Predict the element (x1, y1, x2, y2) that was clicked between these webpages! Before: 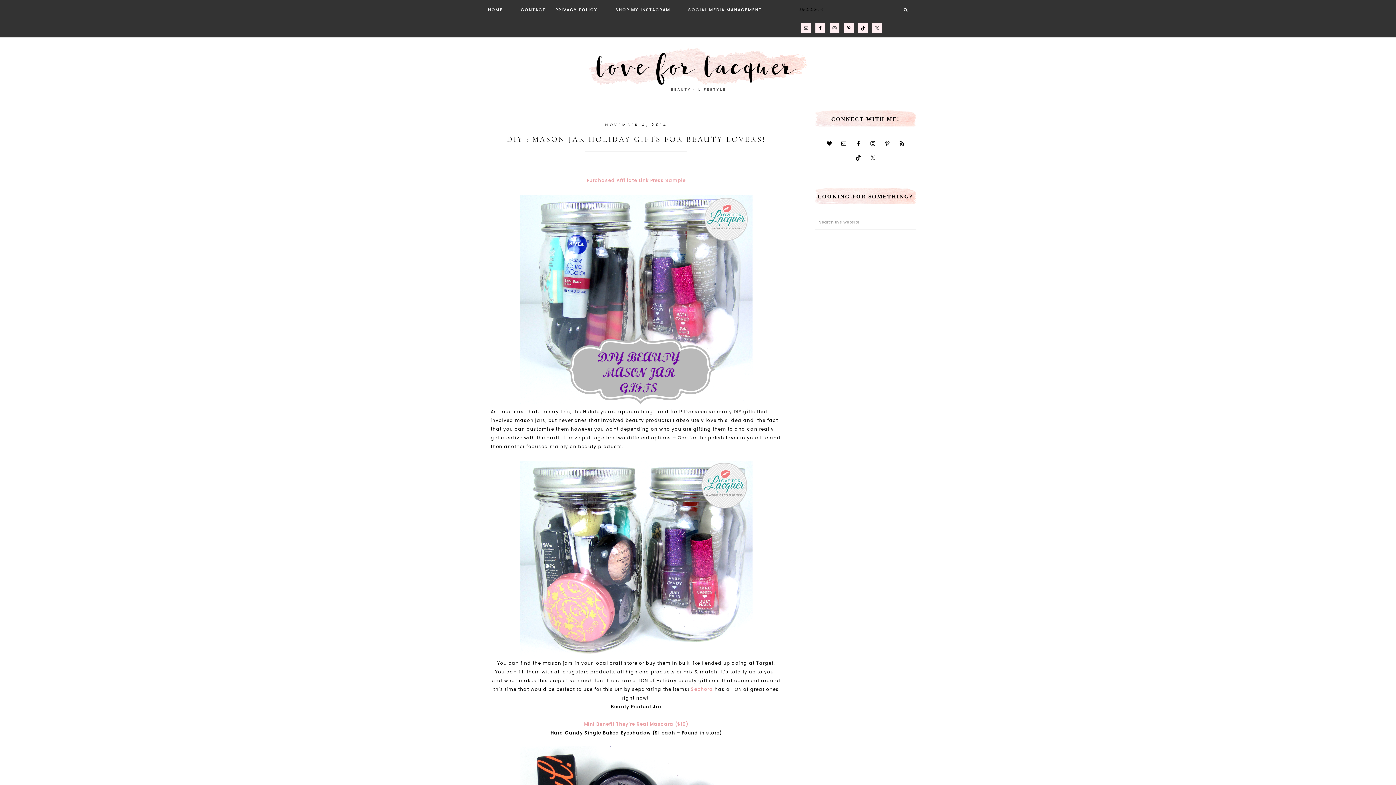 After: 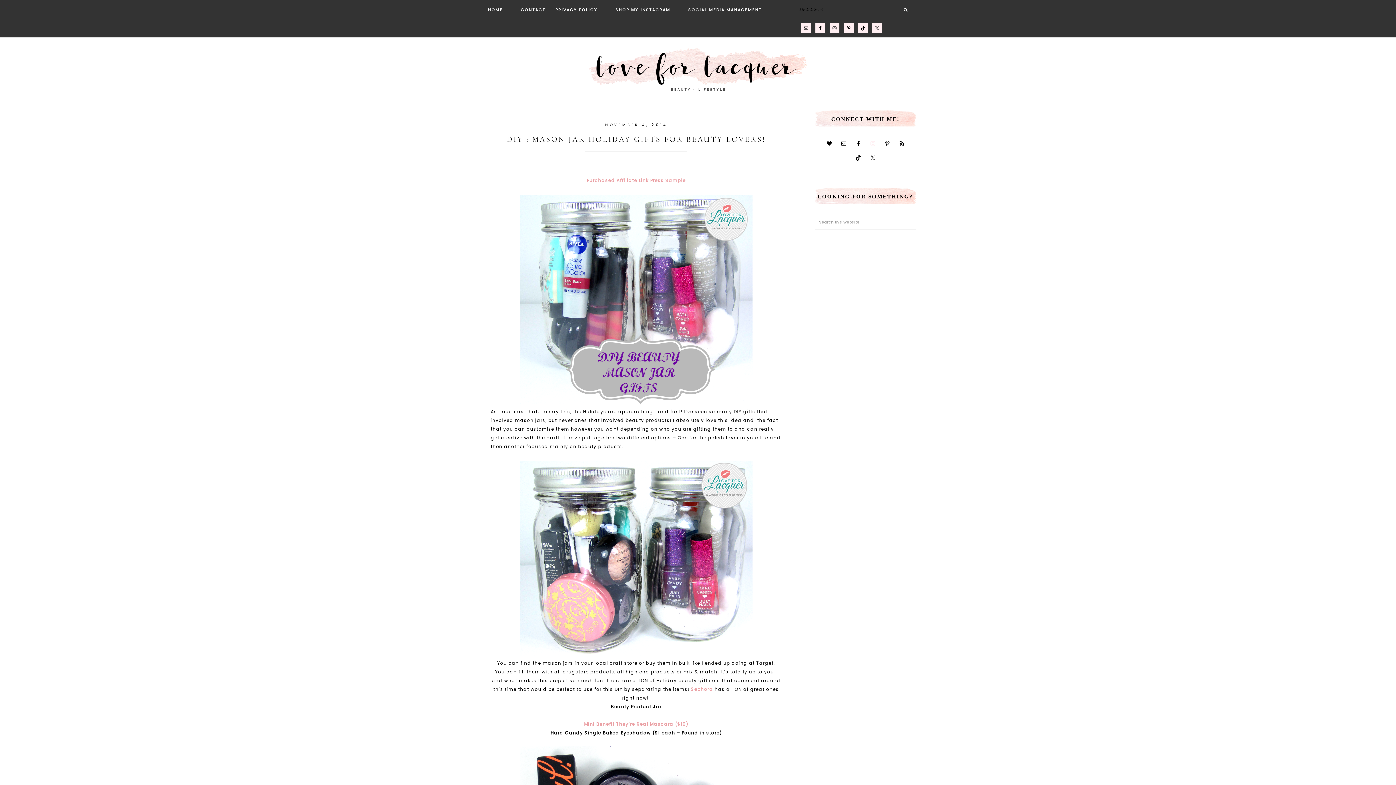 Action: bbox: (866, 137, 879, 149)